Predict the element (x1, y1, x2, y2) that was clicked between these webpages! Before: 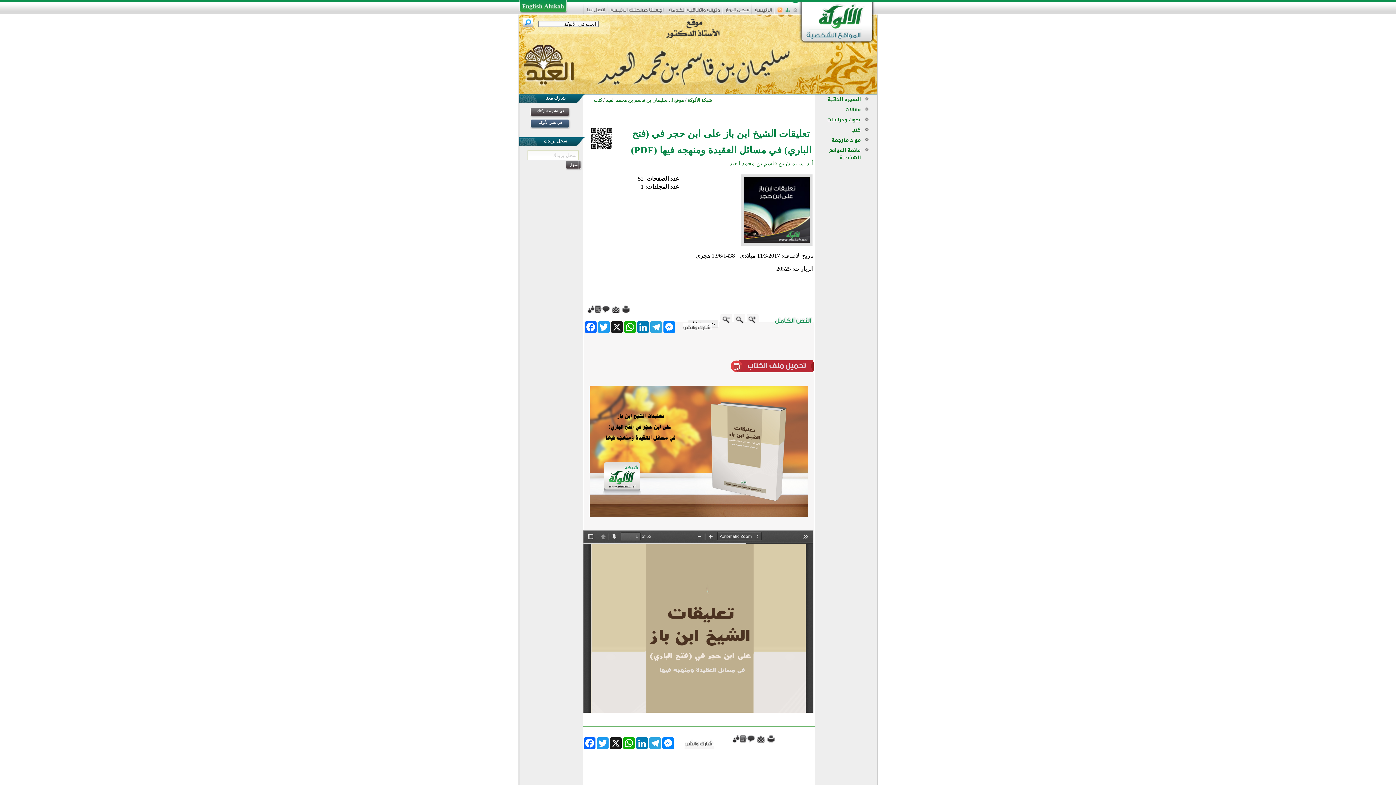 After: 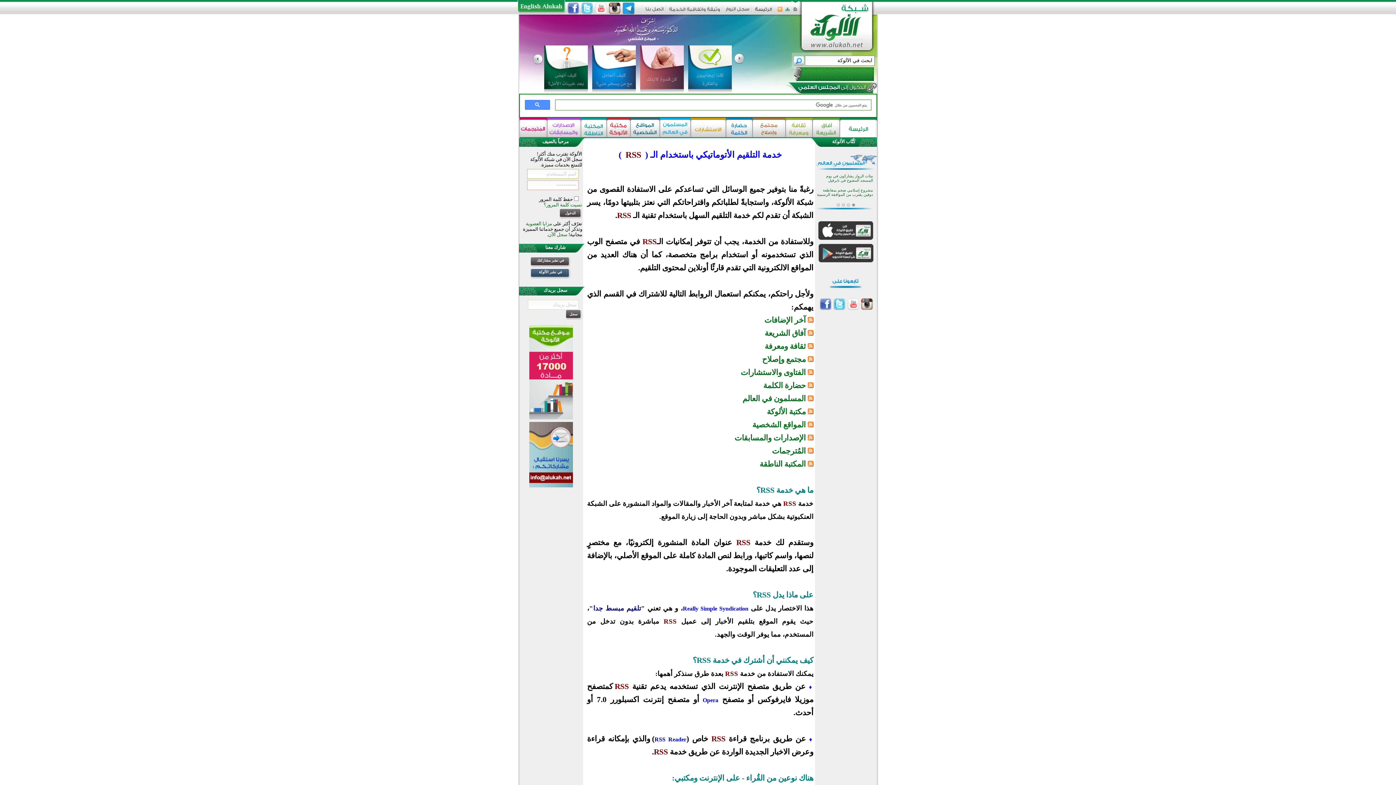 Action: bbox: (776, 9, 783, 14)